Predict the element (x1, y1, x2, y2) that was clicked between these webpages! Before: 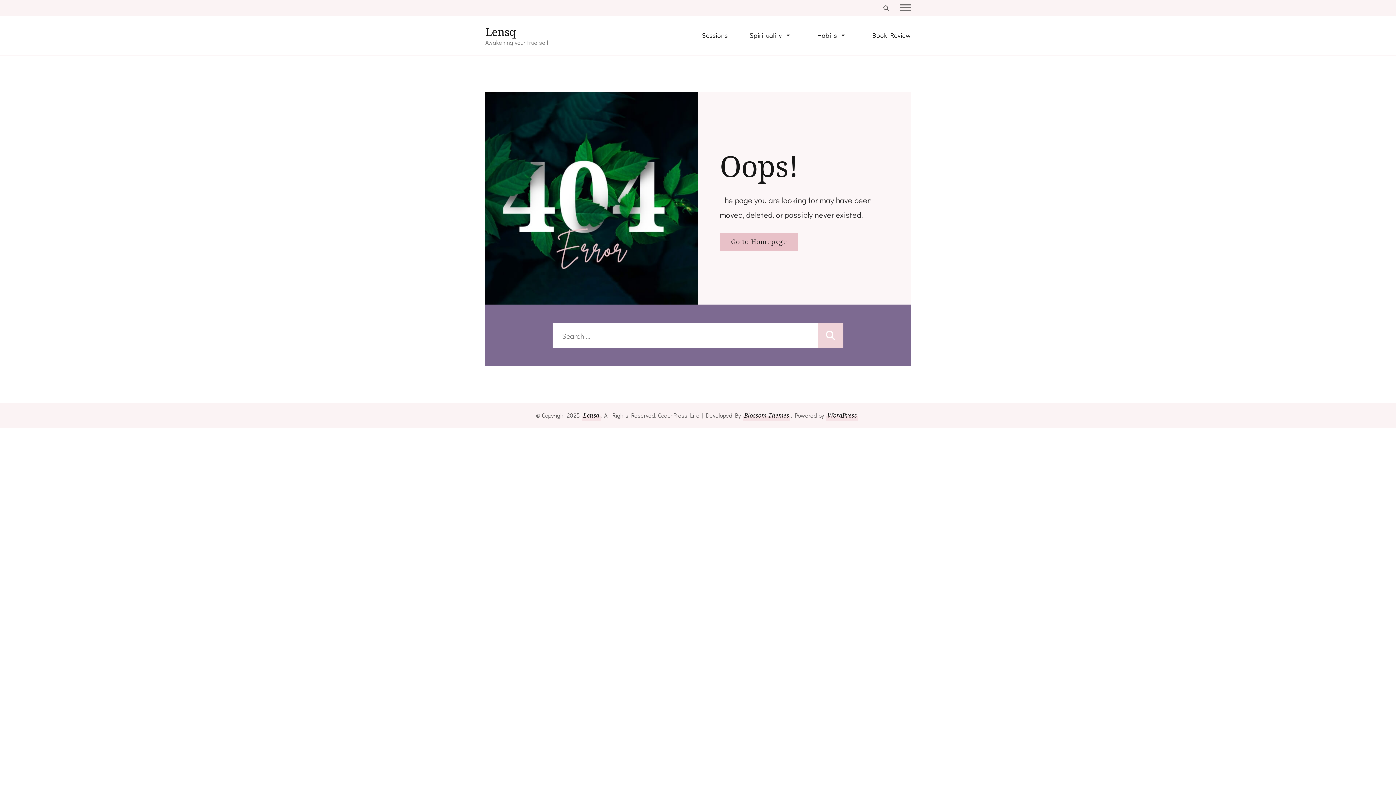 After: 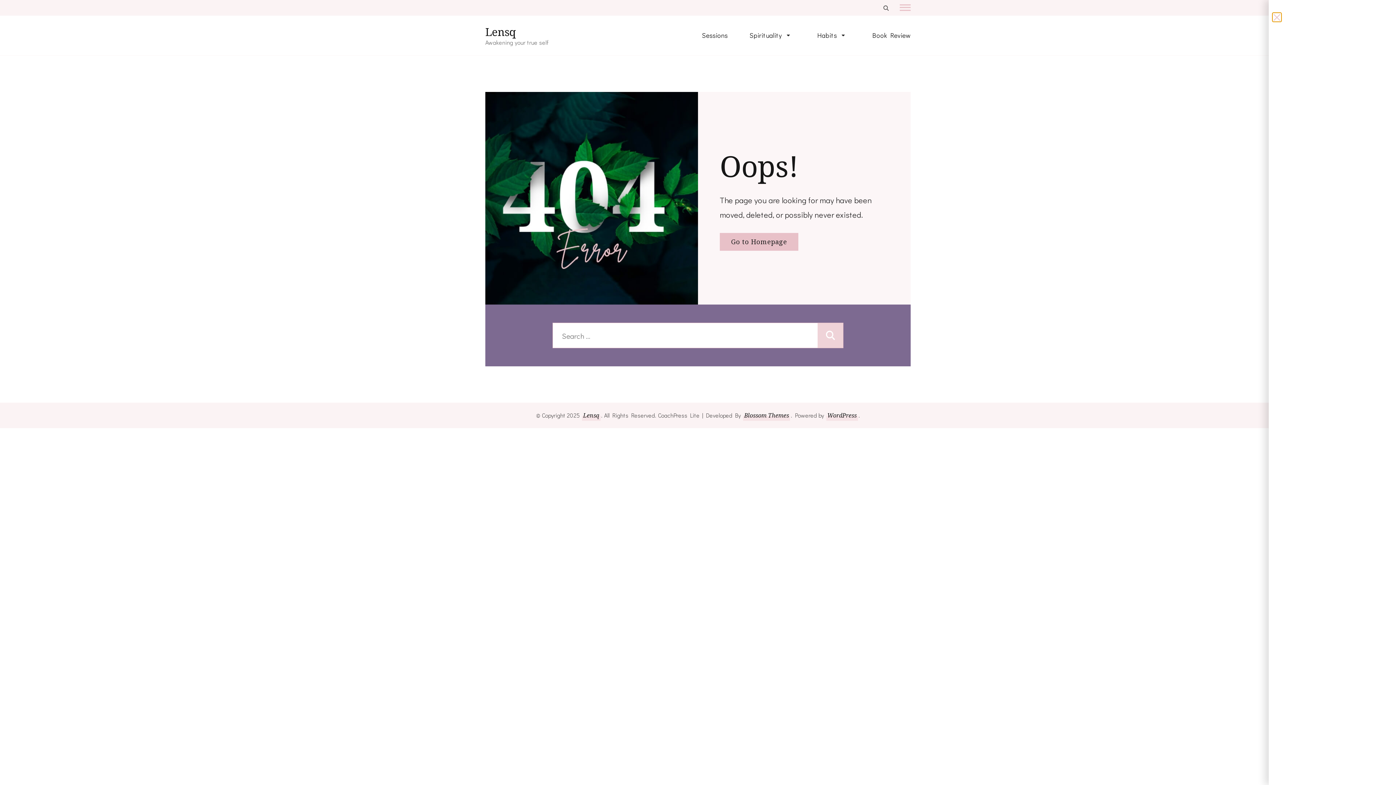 Action: bbox: (900, 2, 910, 12)